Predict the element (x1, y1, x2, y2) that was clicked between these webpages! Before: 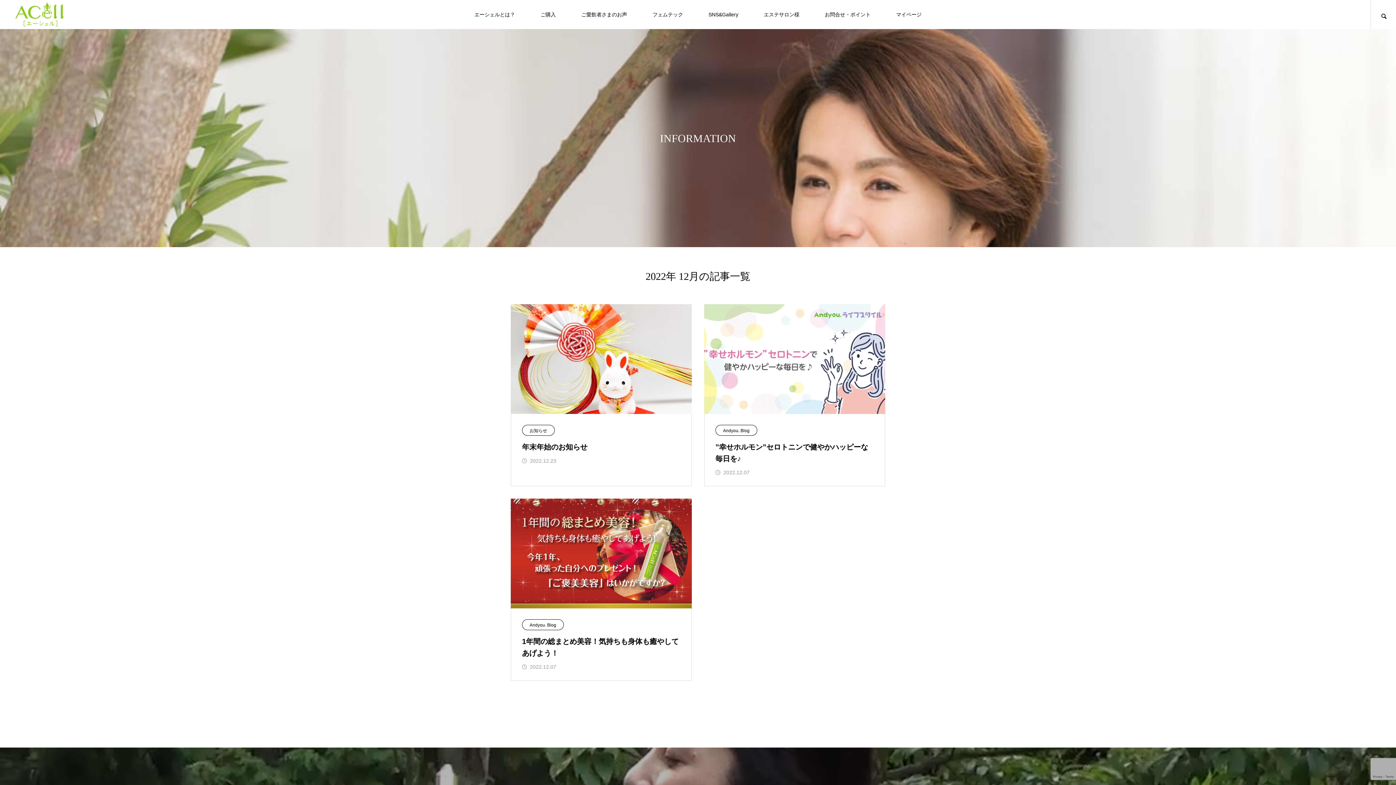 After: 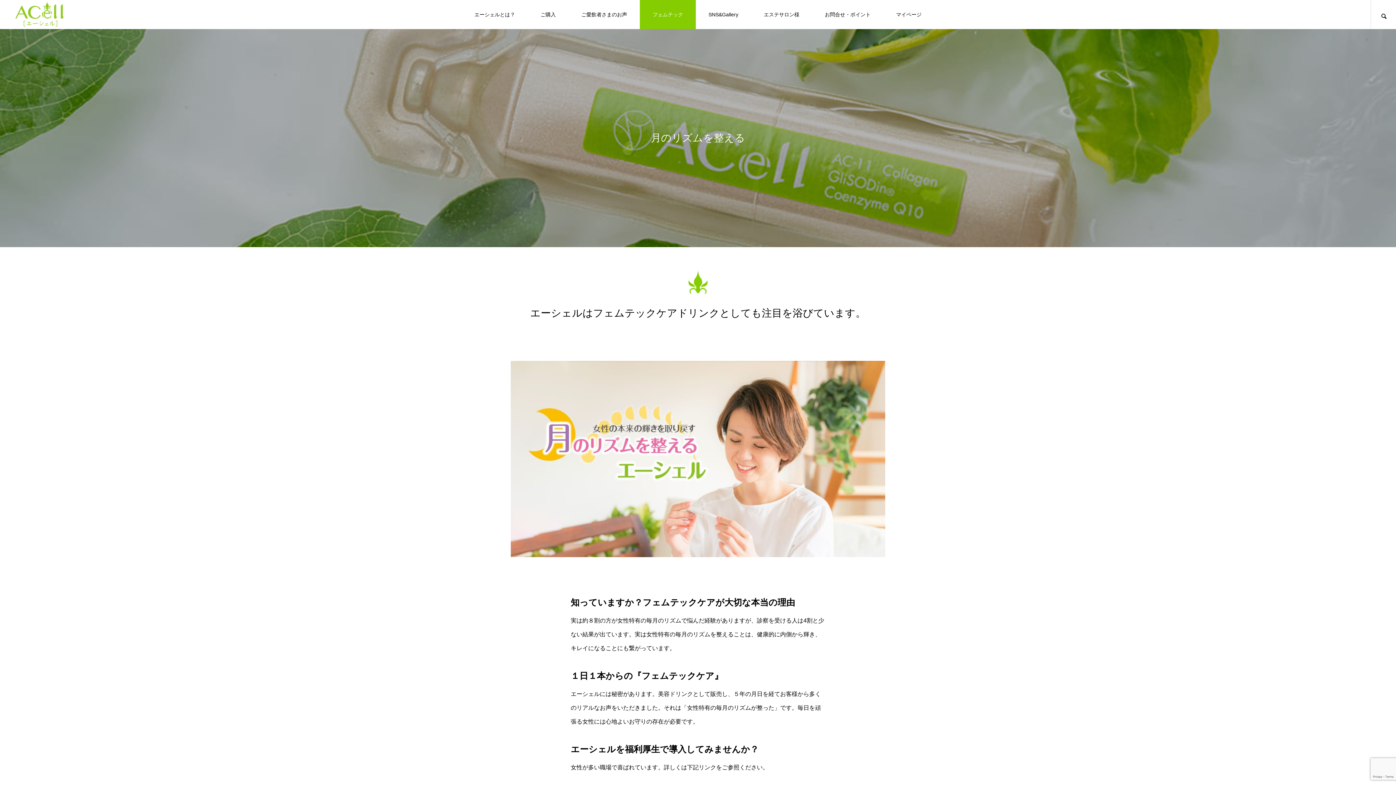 Action: label: フェムテック bbox: (640, 0, 696, 29)